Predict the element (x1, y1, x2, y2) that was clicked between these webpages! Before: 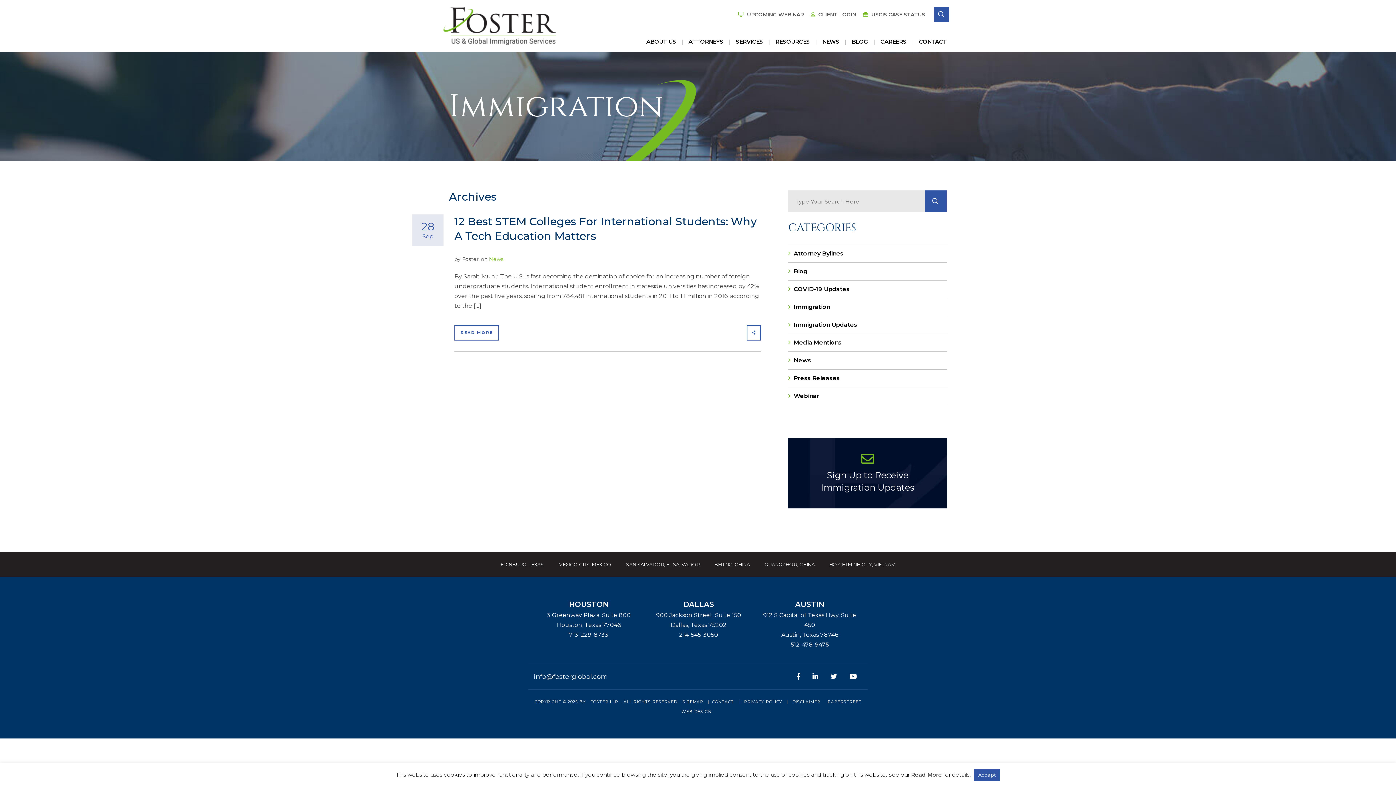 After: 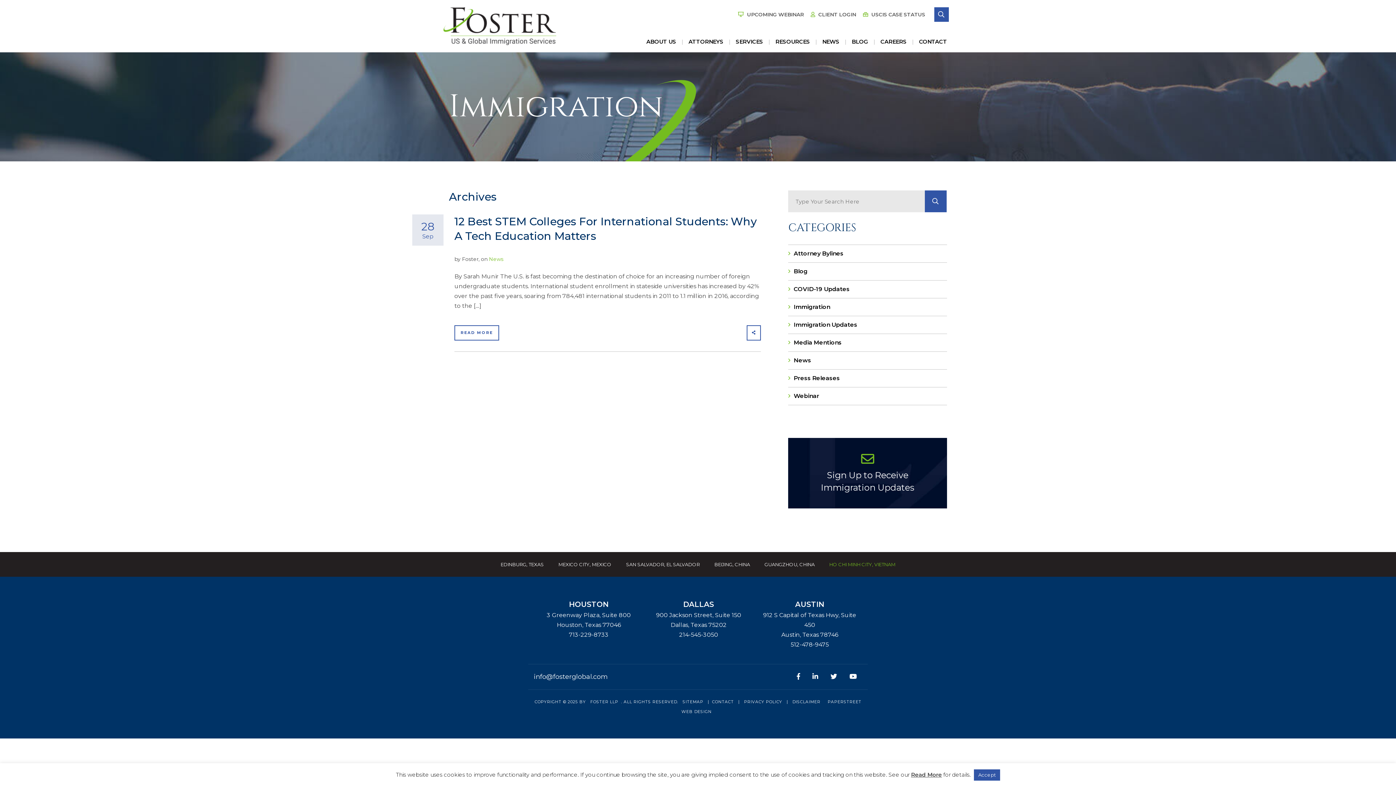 Action: bbox: (829, 561, 895, 567) label: HO CHI MINH CITY, VIETNAM